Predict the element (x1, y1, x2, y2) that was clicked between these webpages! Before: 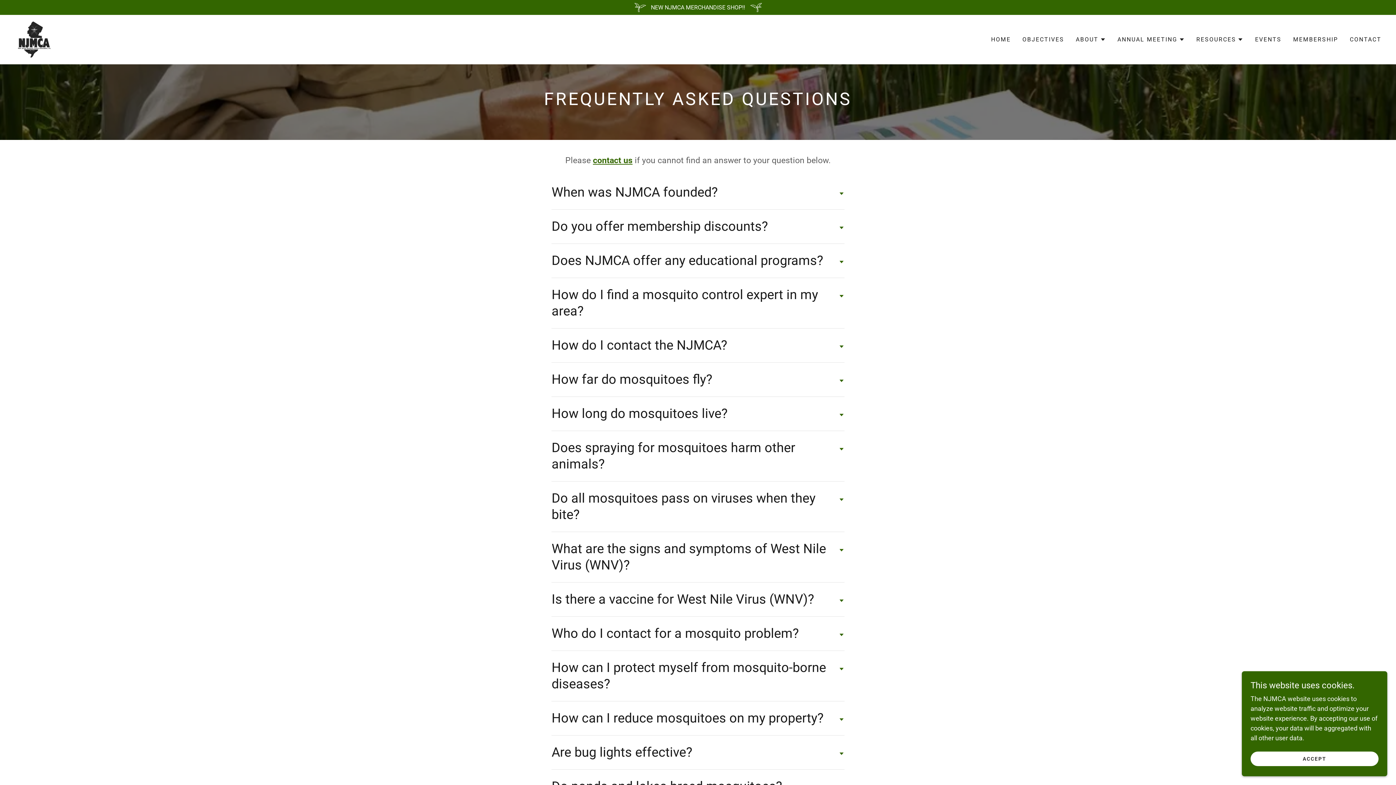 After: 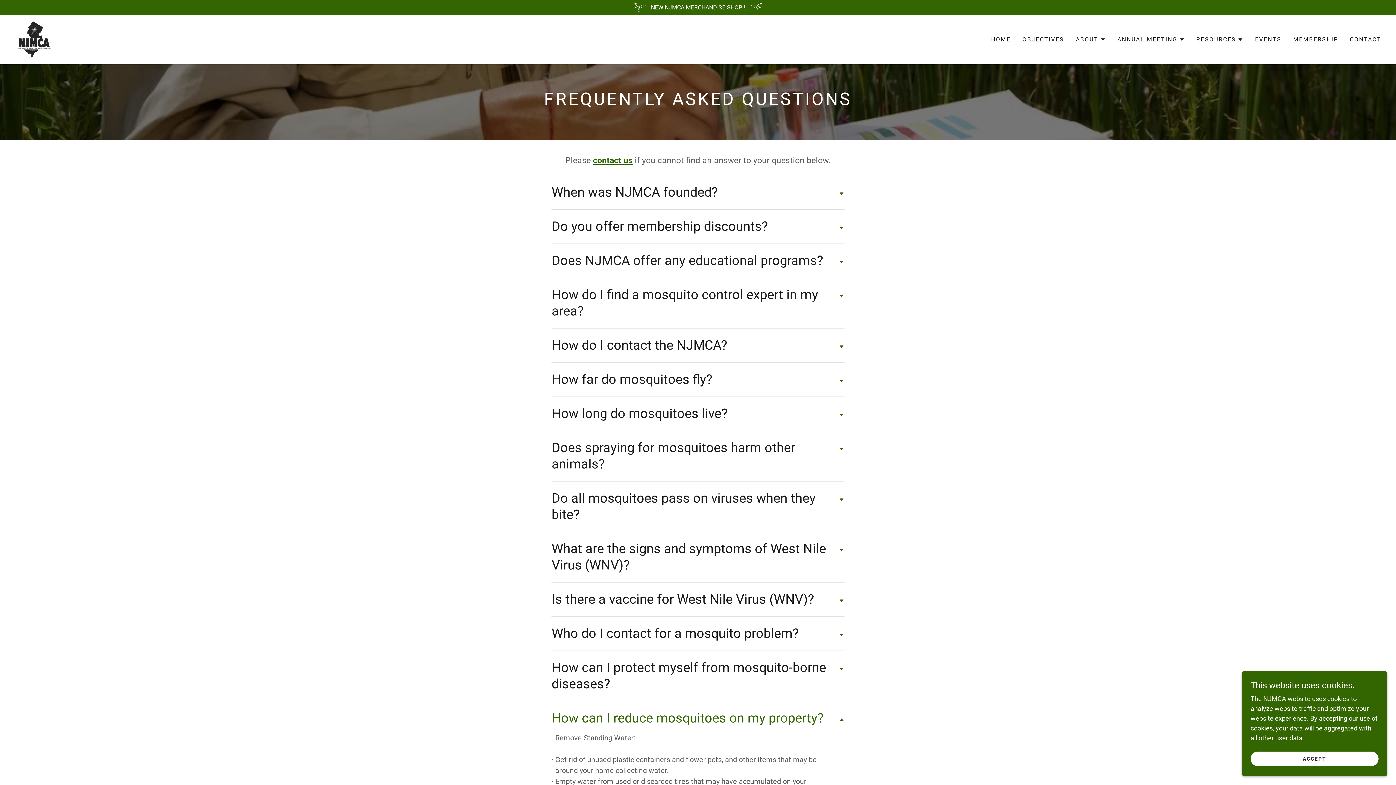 Action: bbox: (551, 707, 844, 729) label: How can I reduce mosquitoes on my property?